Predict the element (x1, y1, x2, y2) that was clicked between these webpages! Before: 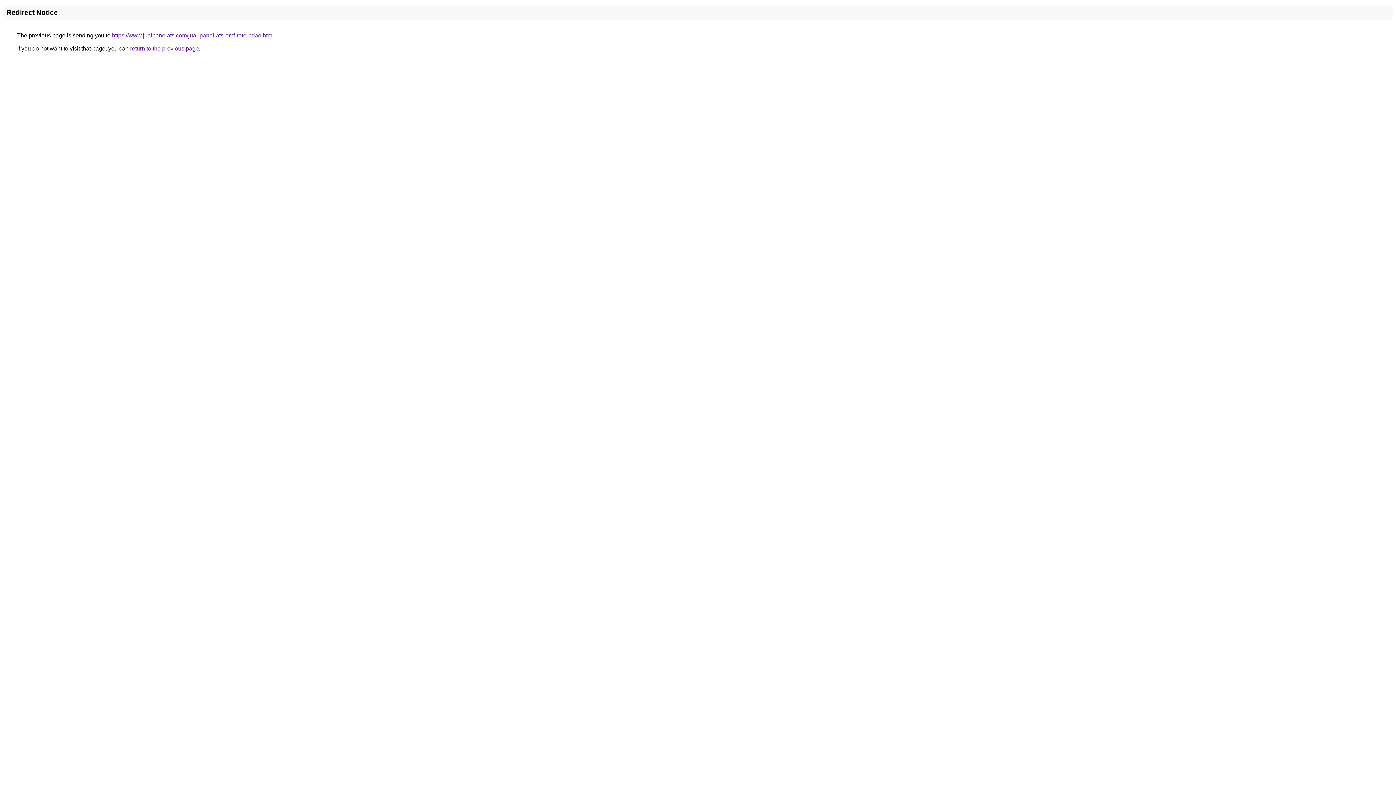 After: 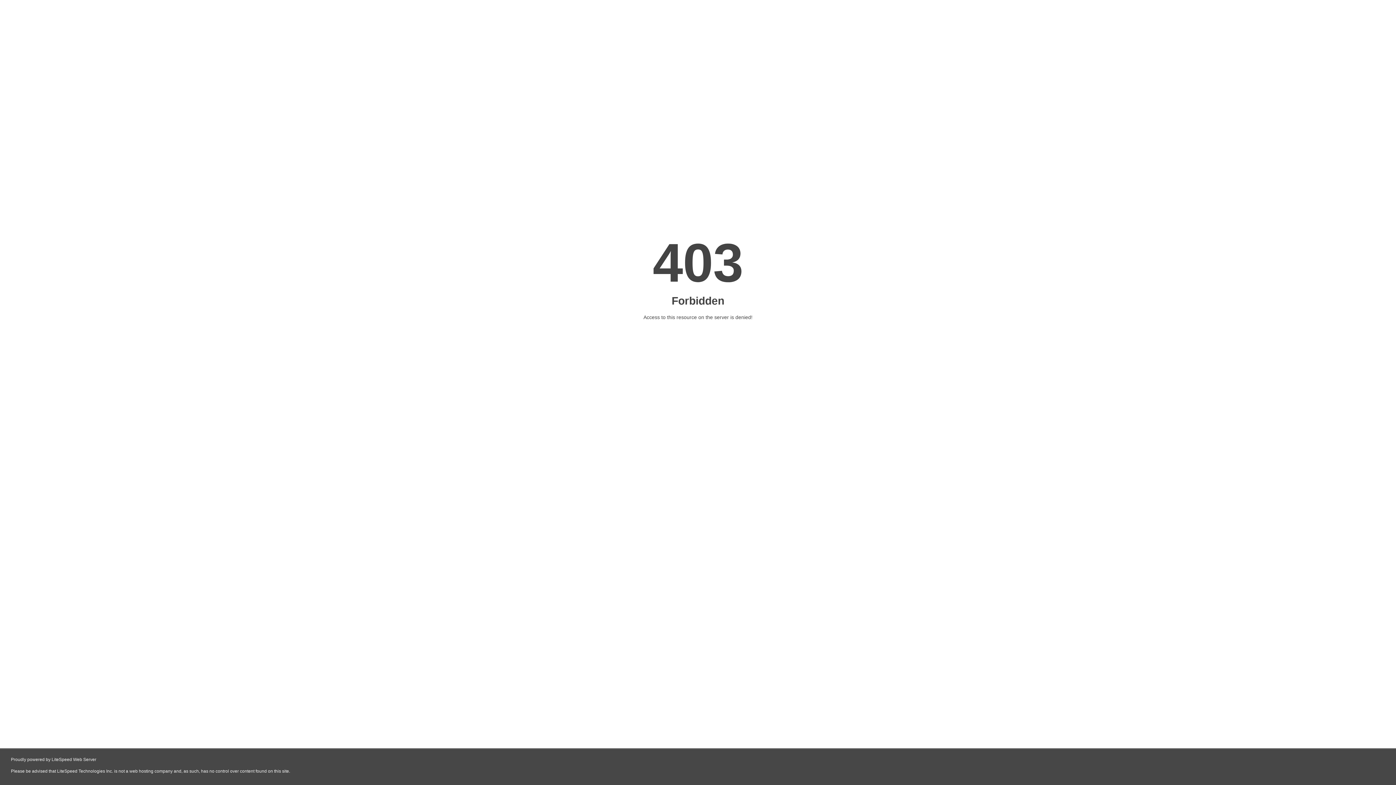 Action: label: https://www.jualpanelats.com/jual-panel-ats-amf-rote-ndao.html bbox: (112, 32, 273, 38)